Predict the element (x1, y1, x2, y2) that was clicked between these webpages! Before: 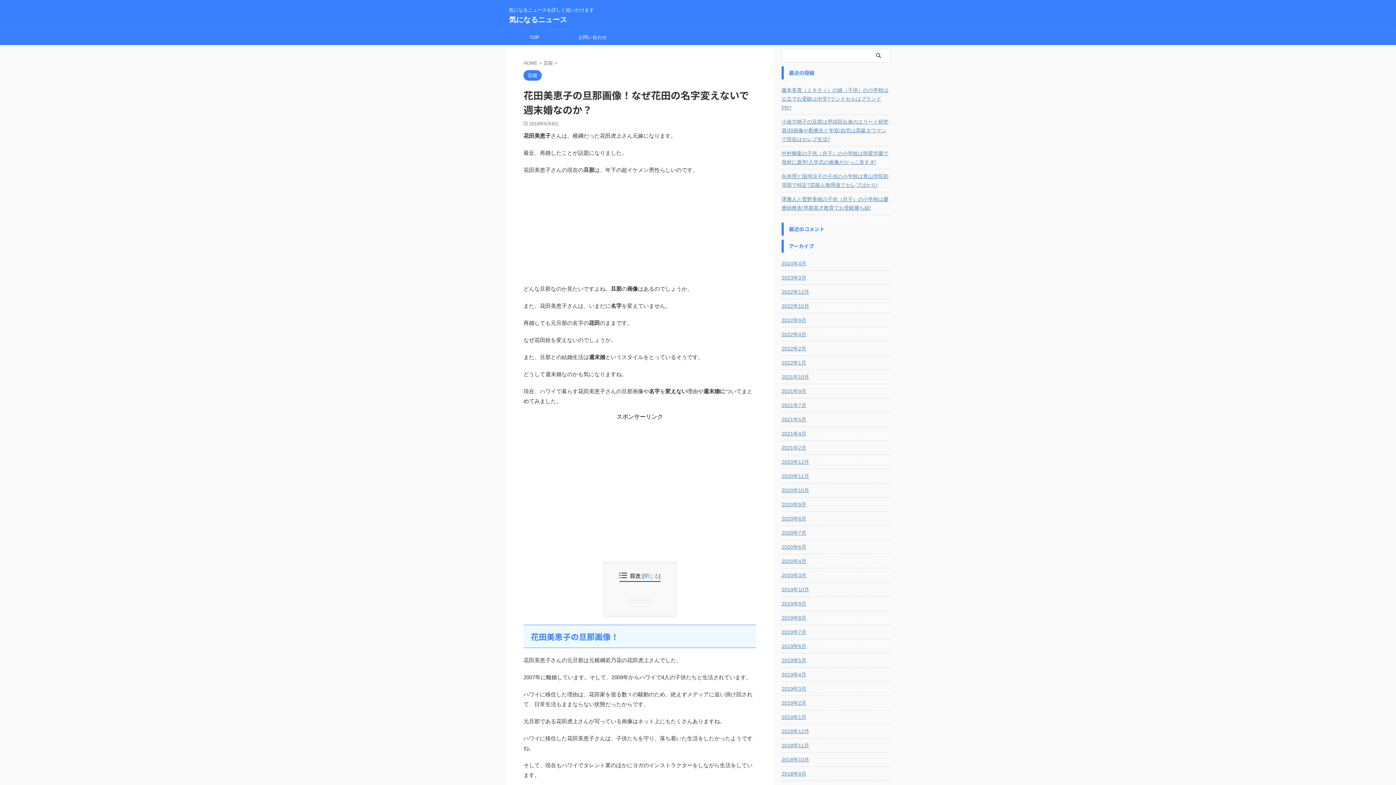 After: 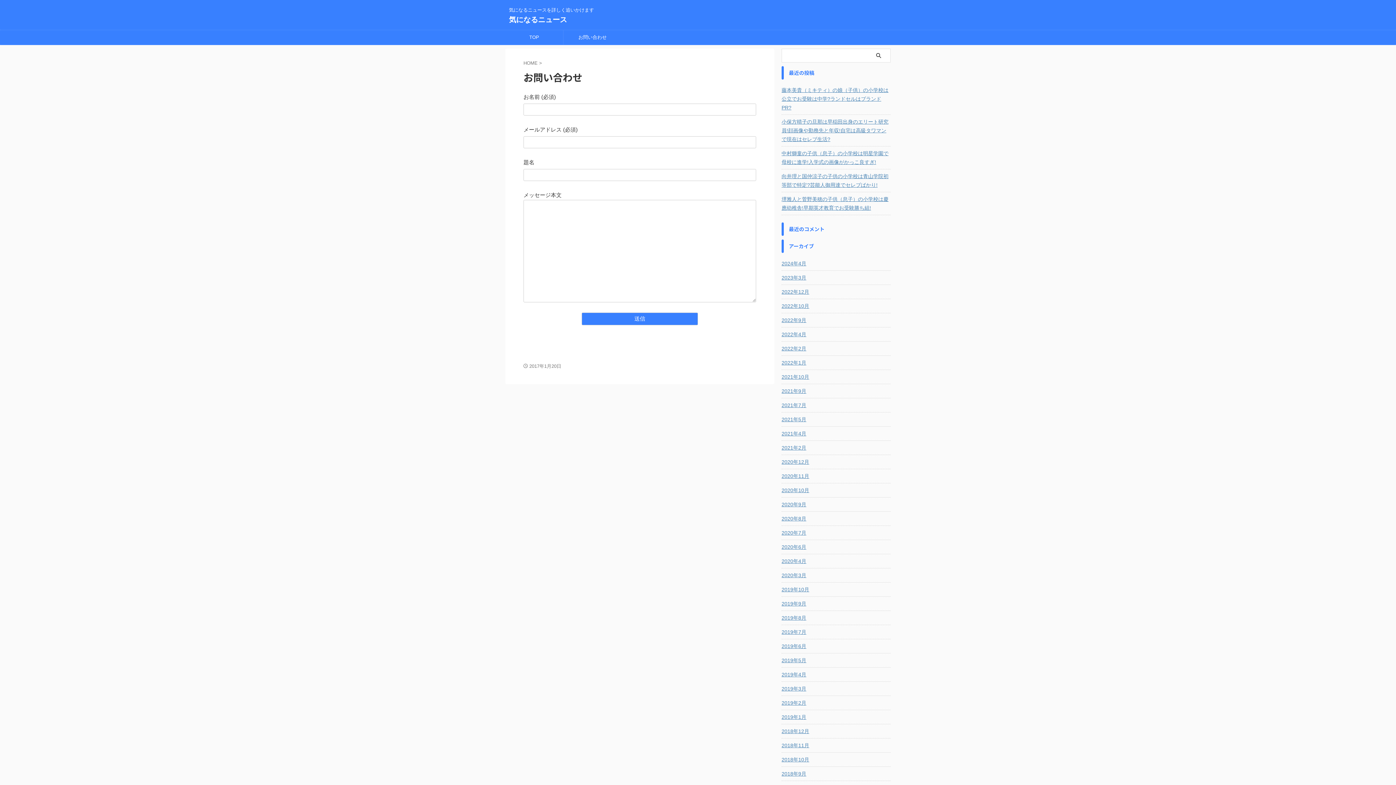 Action: bbox: (563, 30, 621, 44) label: お問い合わせ